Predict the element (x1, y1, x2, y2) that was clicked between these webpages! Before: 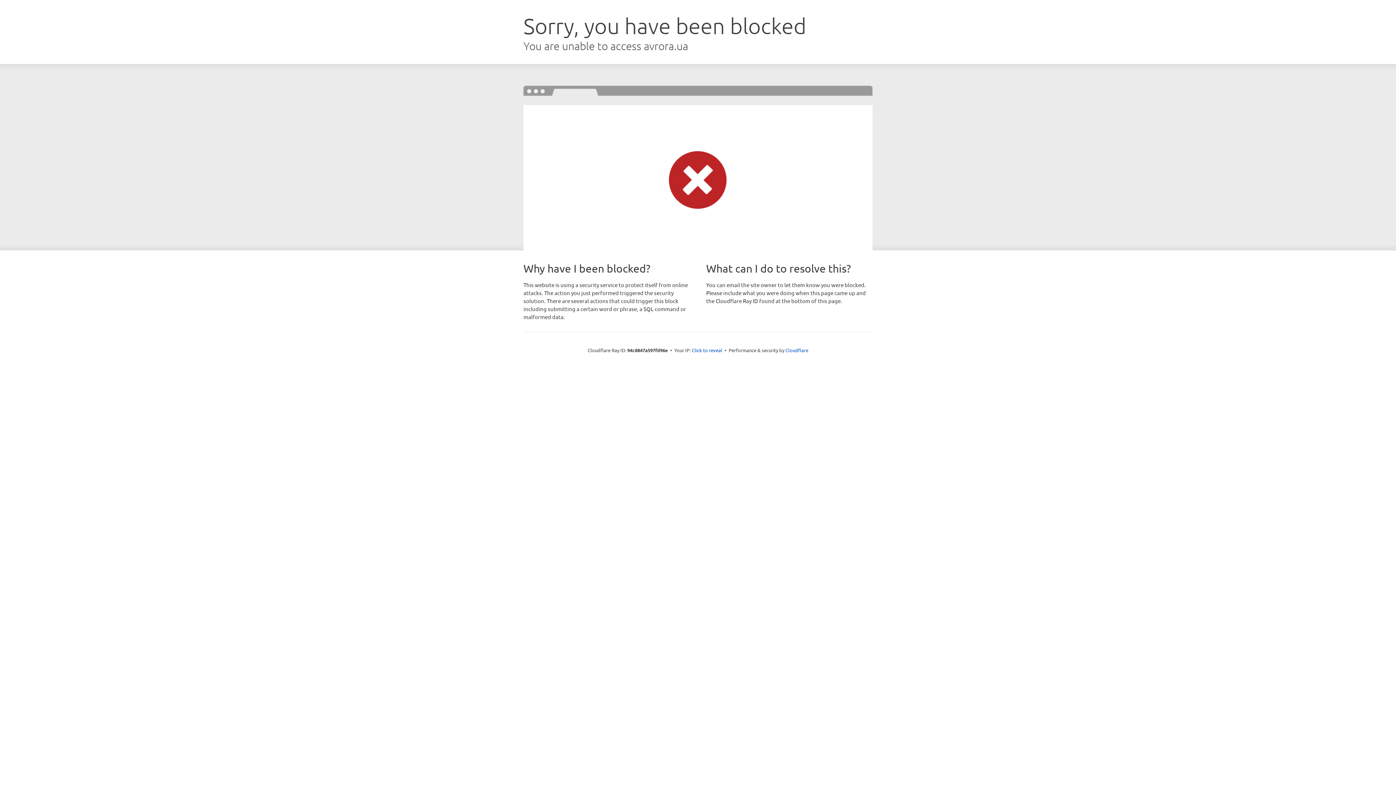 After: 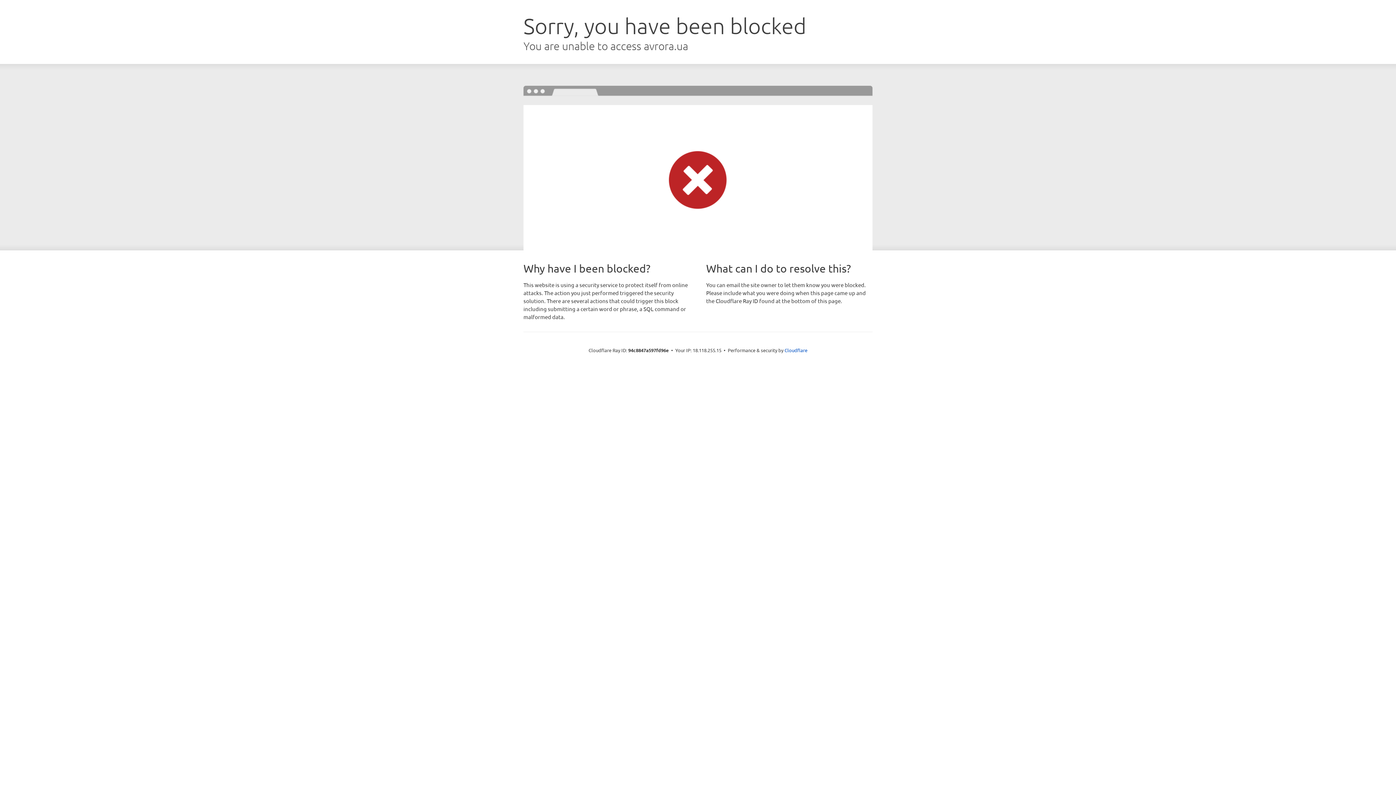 Action: label: Click to reveal bbox: (692, 346, 722, 353)